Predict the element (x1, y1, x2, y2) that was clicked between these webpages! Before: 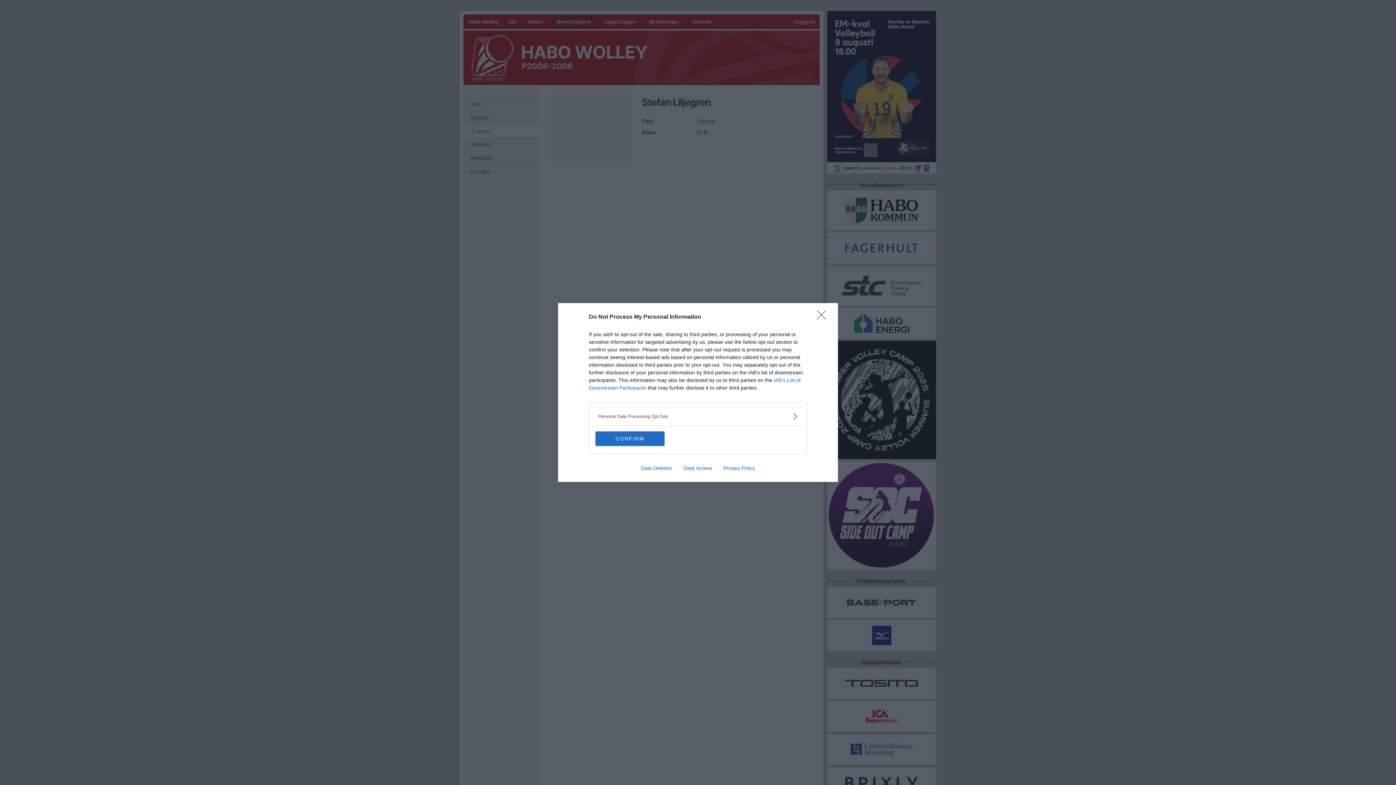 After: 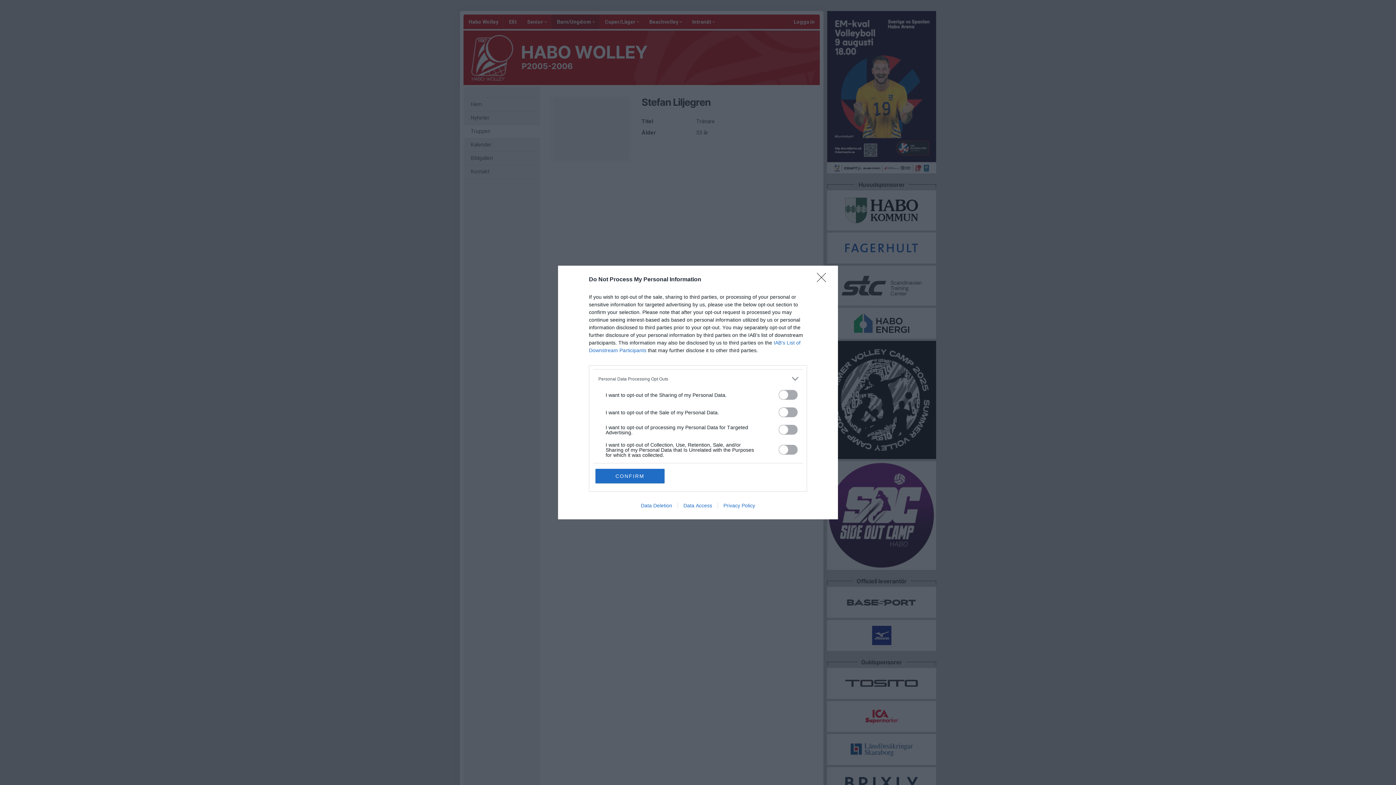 Action: label: Opt-Outs bbox: (598, 412, 797, 420)